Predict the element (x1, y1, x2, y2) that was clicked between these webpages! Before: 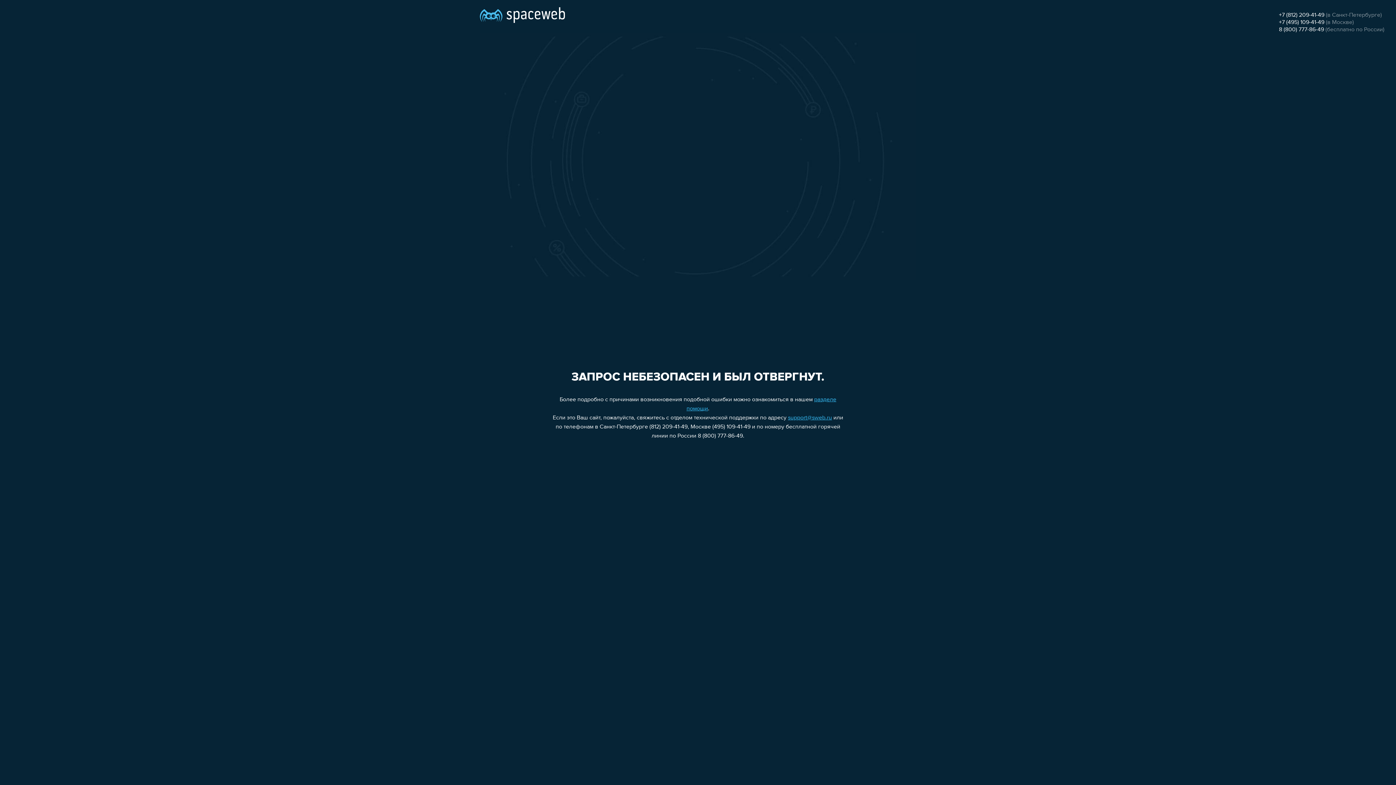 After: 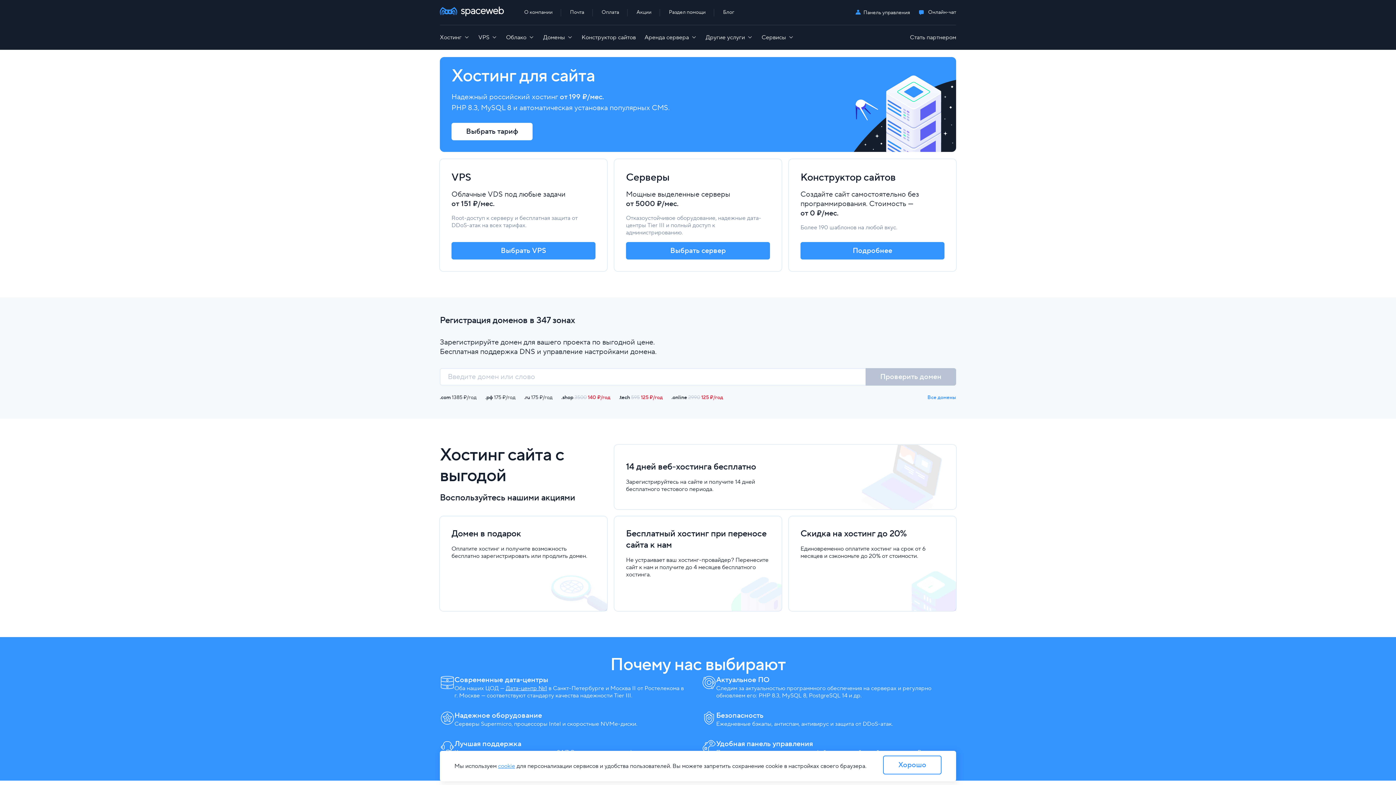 Action: bbox: (480, 0, 565, 25)